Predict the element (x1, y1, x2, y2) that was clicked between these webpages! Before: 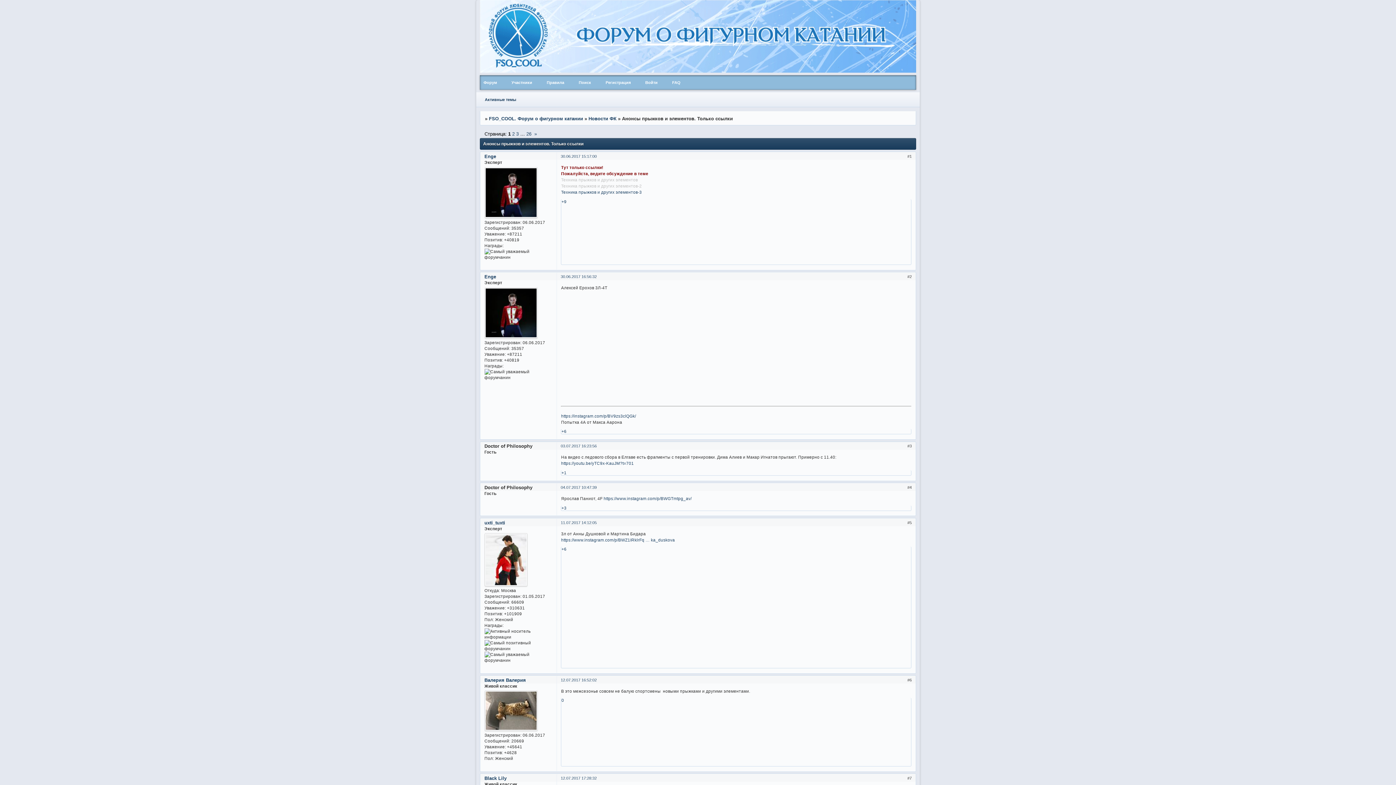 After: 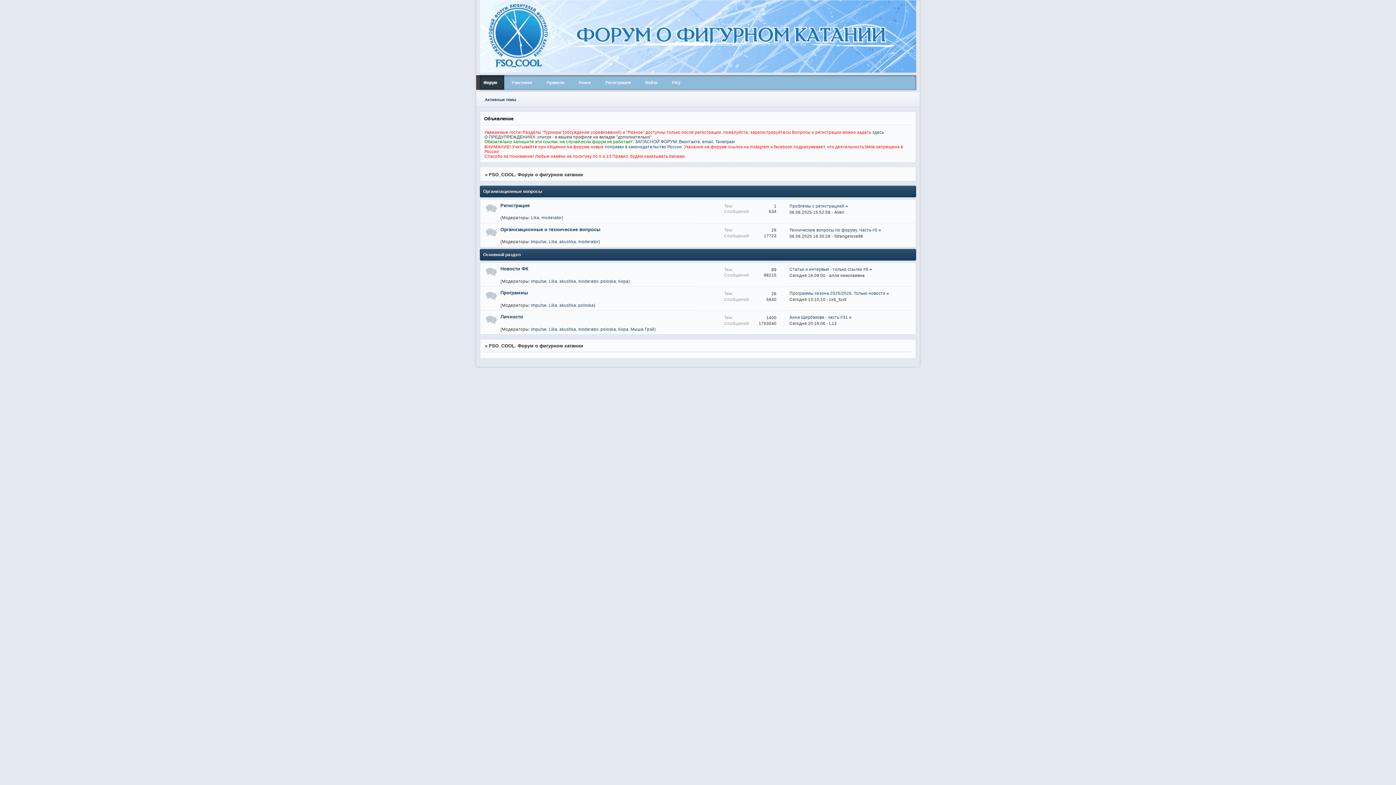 Action: label: FSO_COOL. Форум о фигурном катании bbox: (489, 116, 583, 121)